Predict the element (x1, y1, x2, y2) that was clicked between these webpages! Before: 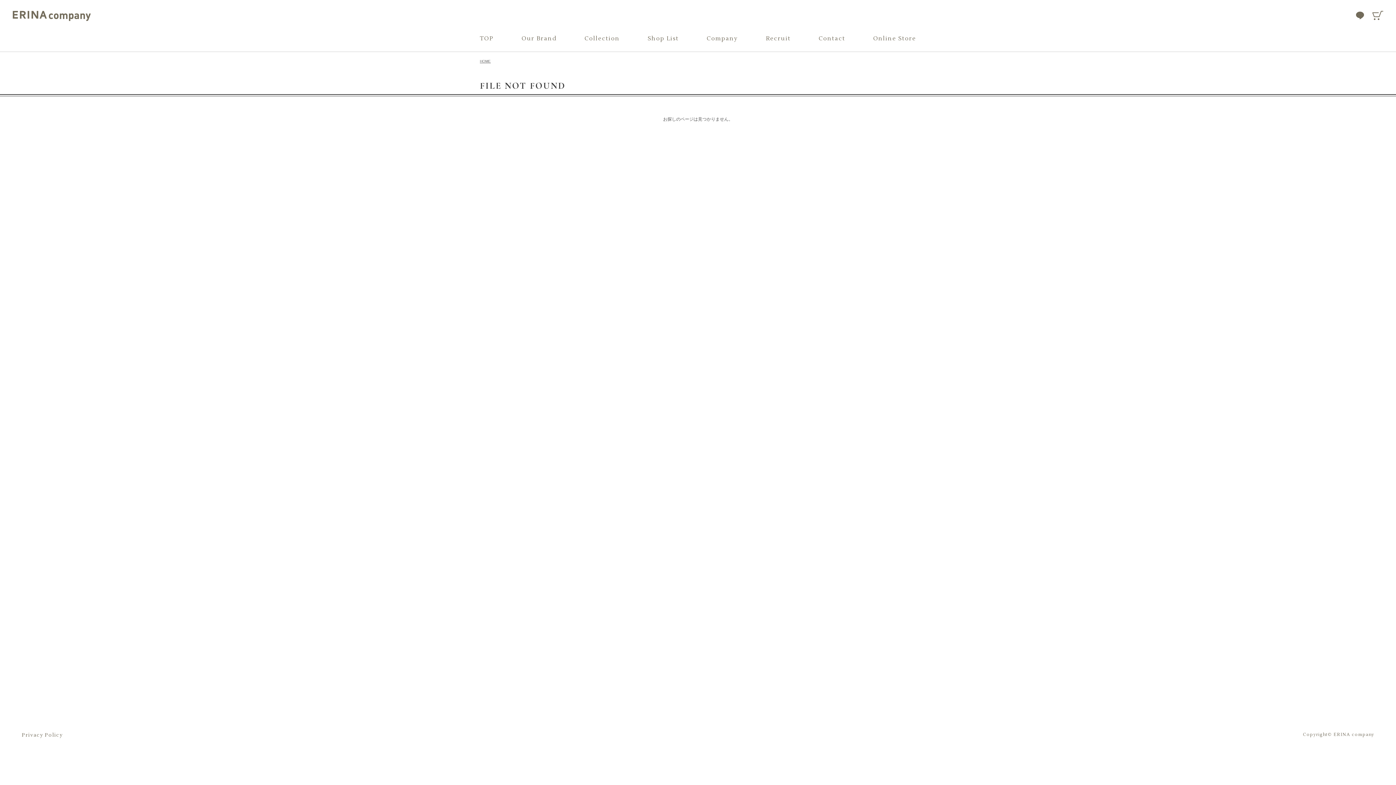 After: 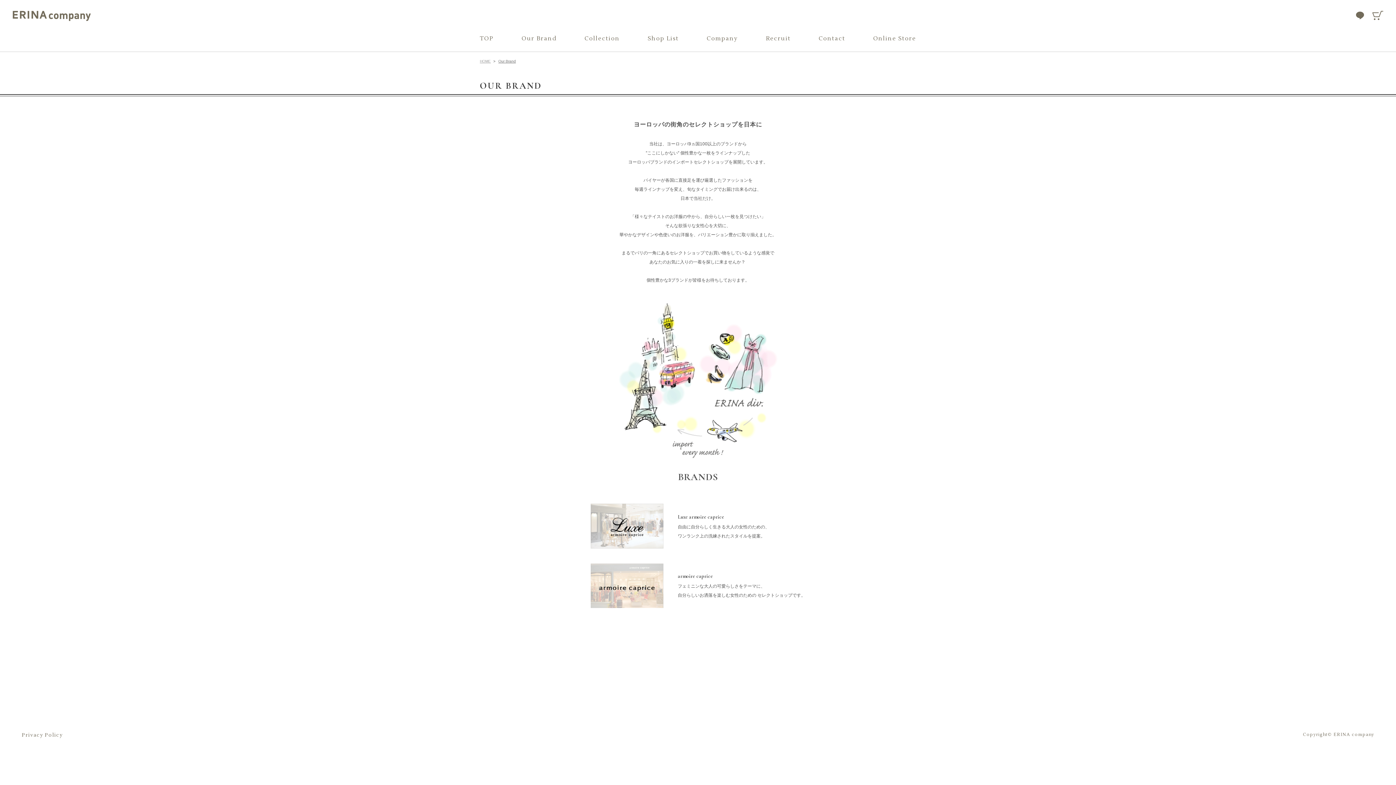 Action: label: Our Brand bbox: (521, 34, 556, 42)